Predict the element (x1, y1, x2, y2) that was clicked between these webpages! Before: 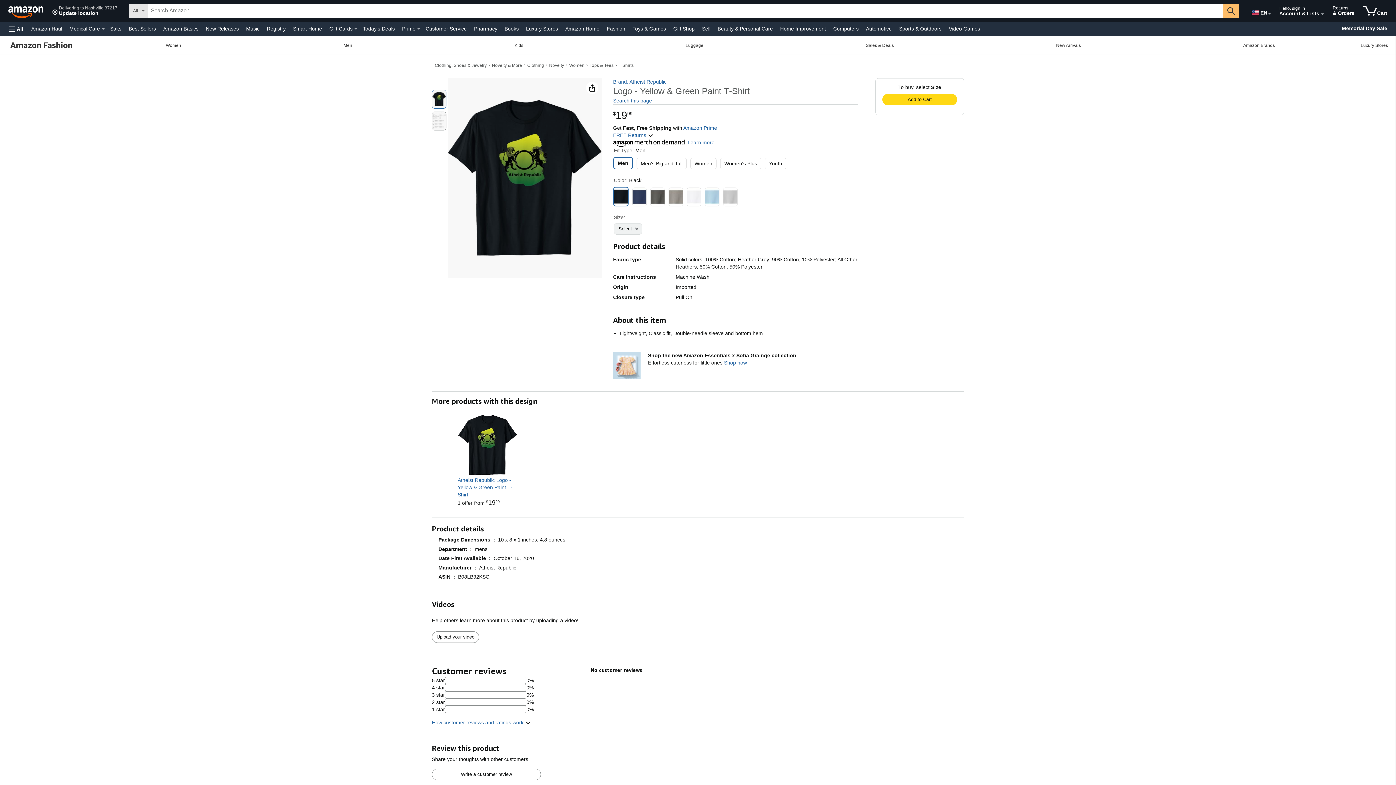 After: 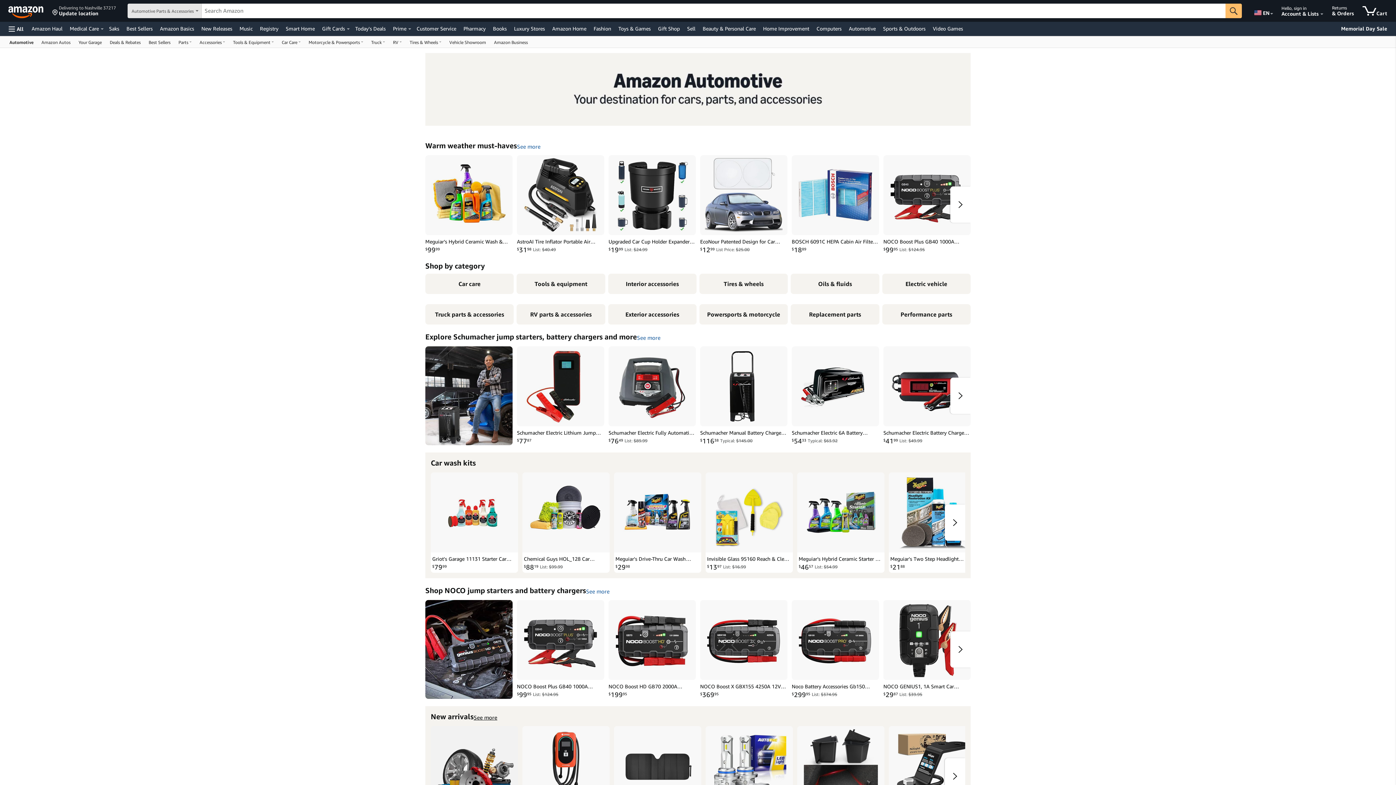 Action: bbox: (864, 23, 893, 33) label: Automotive